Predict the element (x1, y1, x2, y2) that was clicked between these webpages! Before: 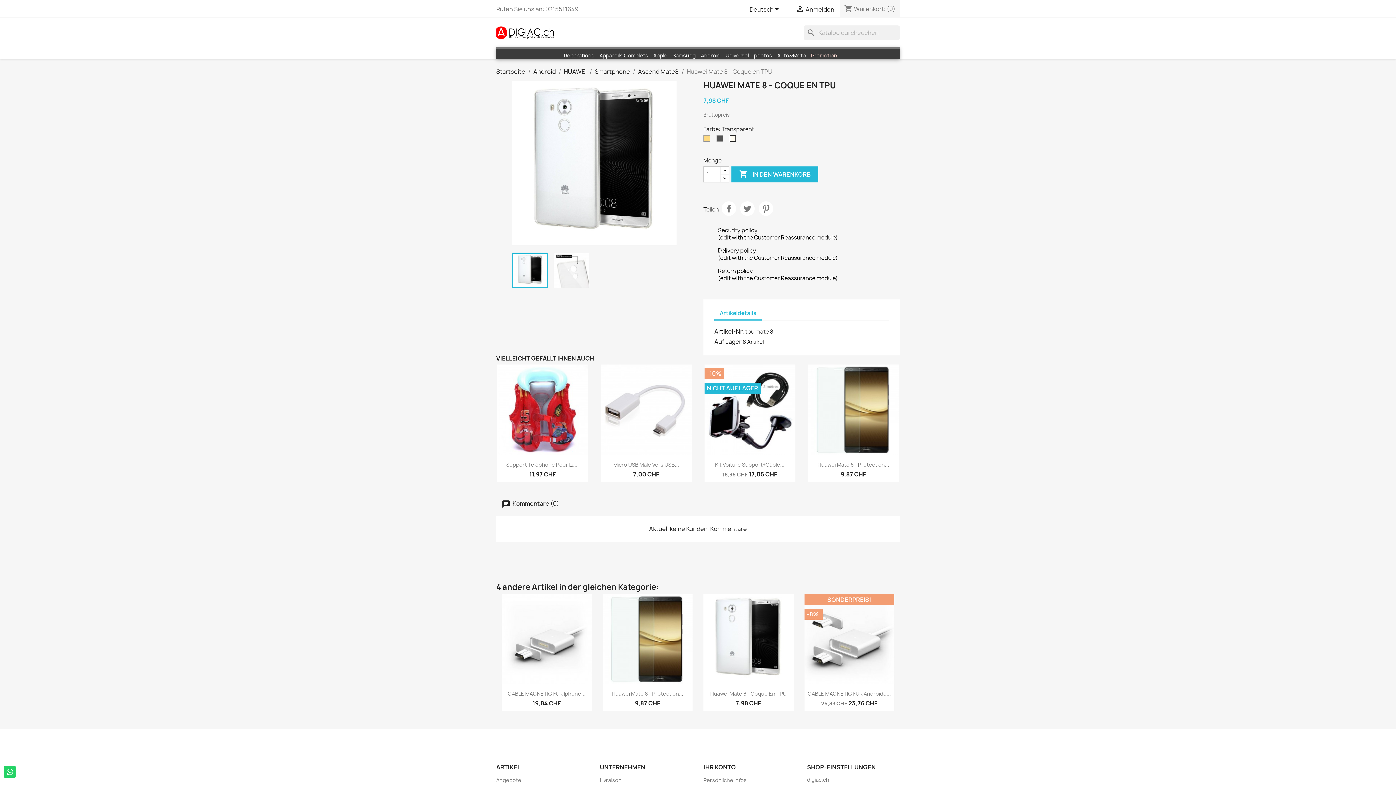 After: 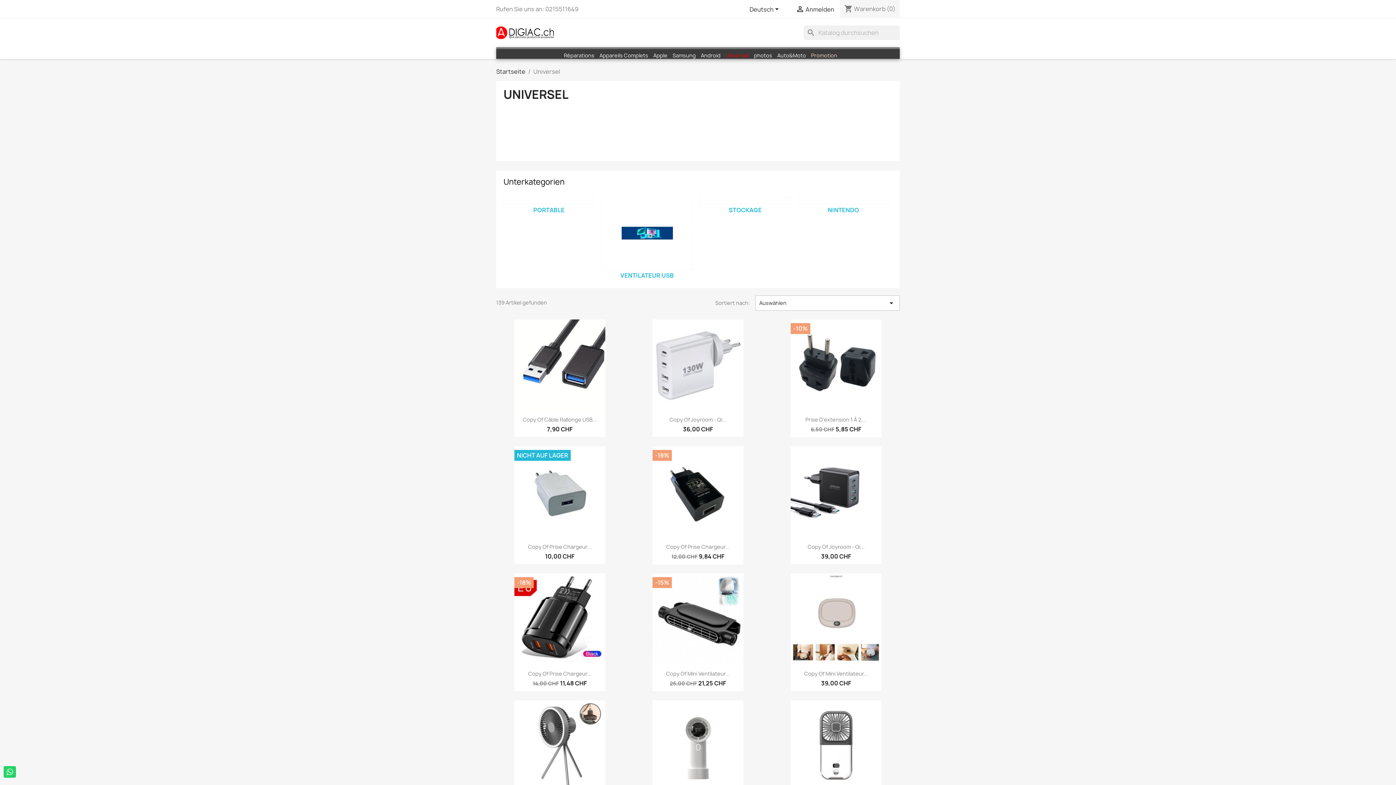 Action: label: Universel bbox: (723, 49, 751, 58)